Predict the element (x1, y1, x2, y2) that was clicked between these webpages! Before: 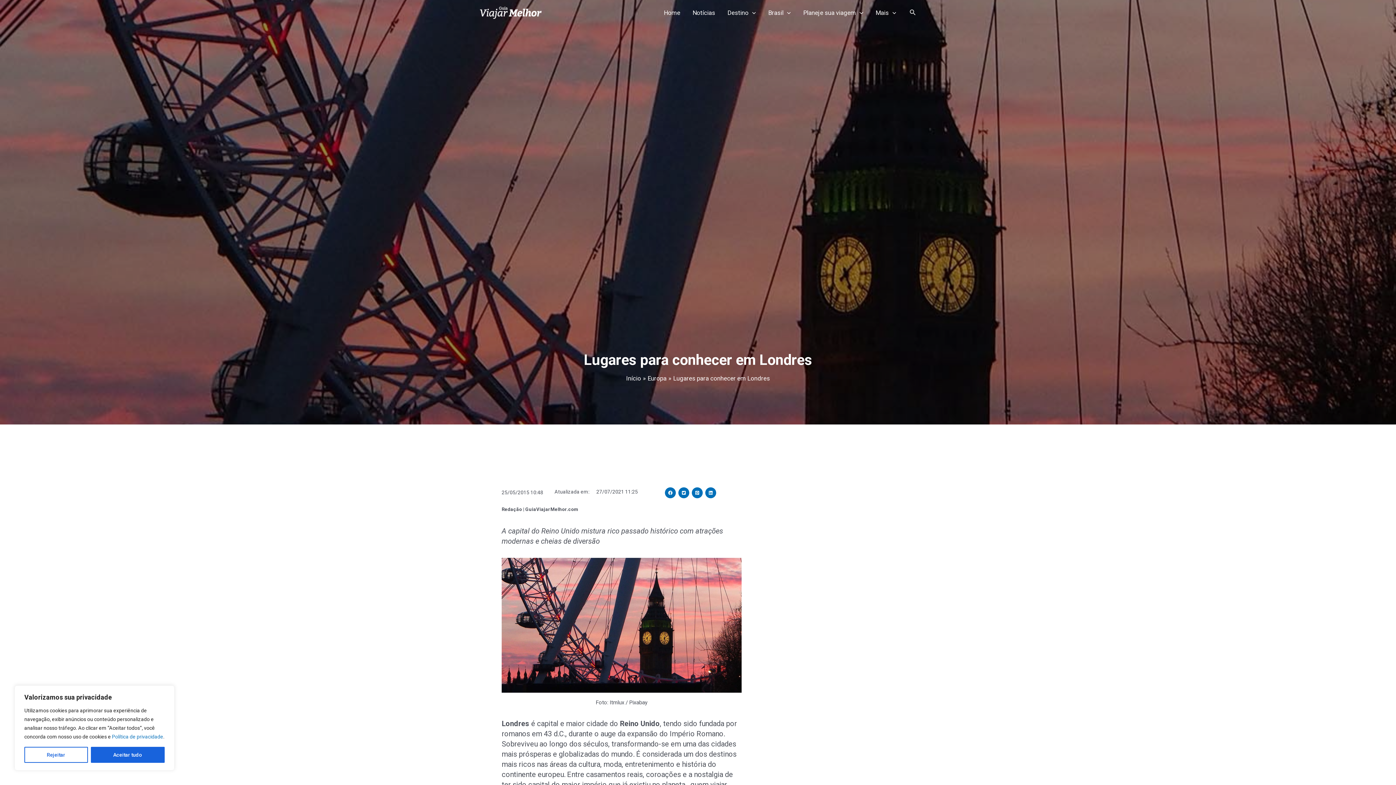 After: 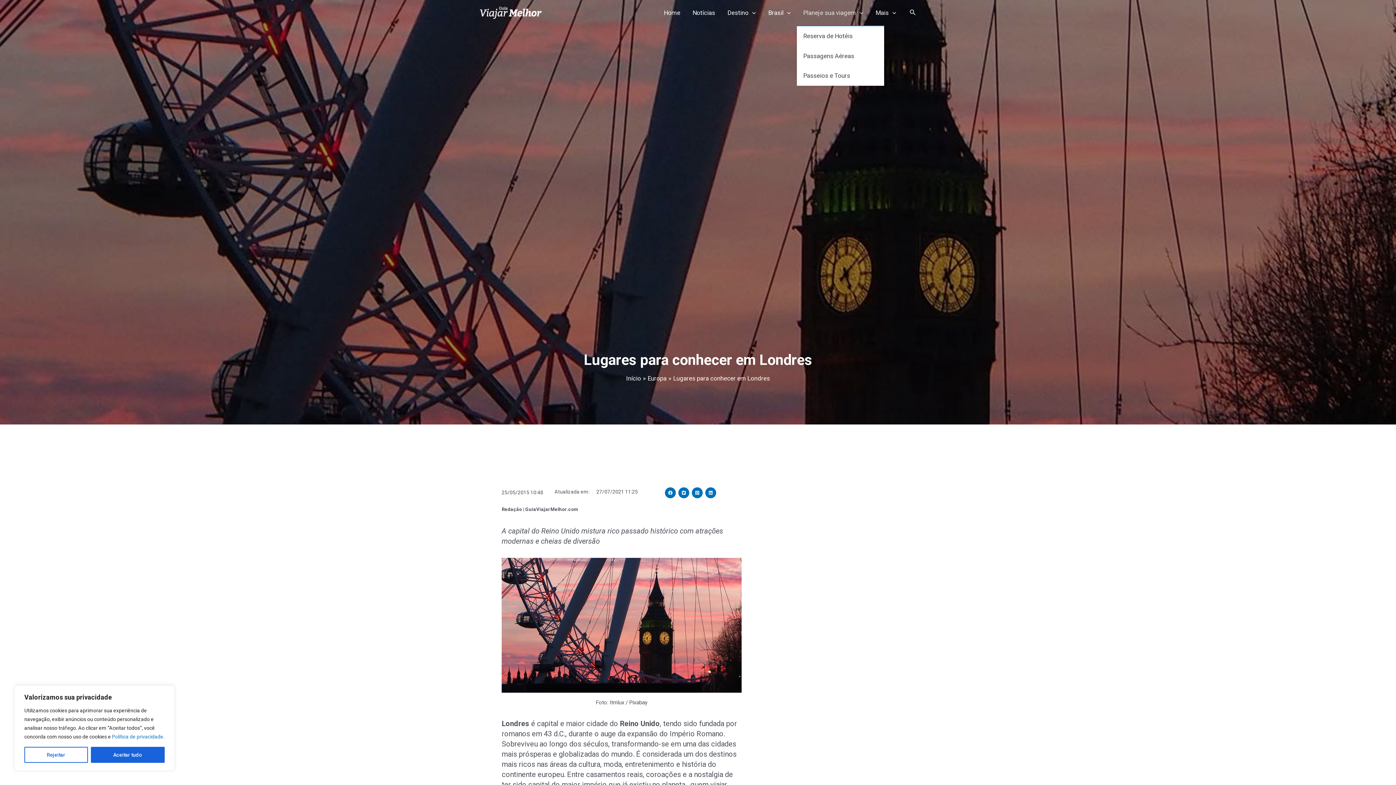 Action: label: Planeje sua viagem bbox: (797, 0, 869, 25)